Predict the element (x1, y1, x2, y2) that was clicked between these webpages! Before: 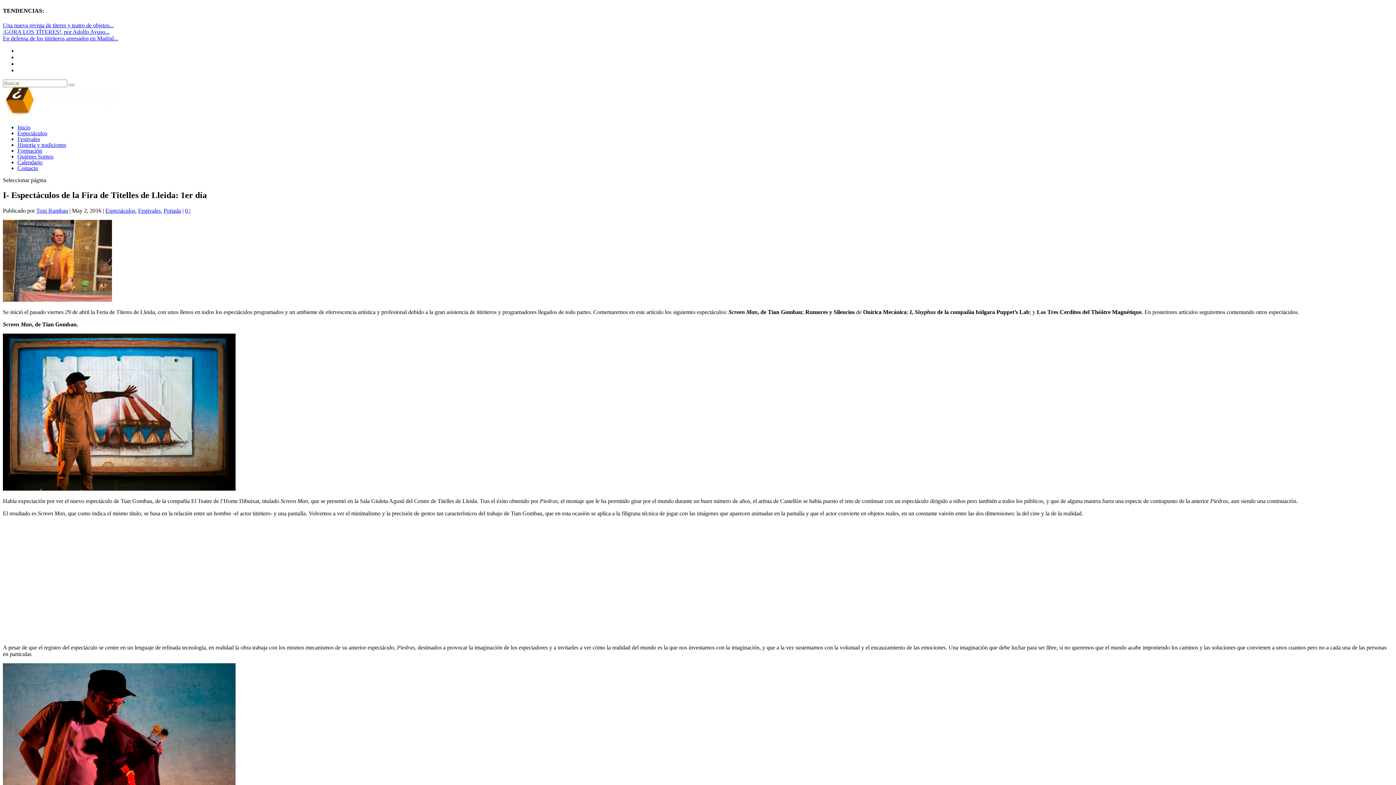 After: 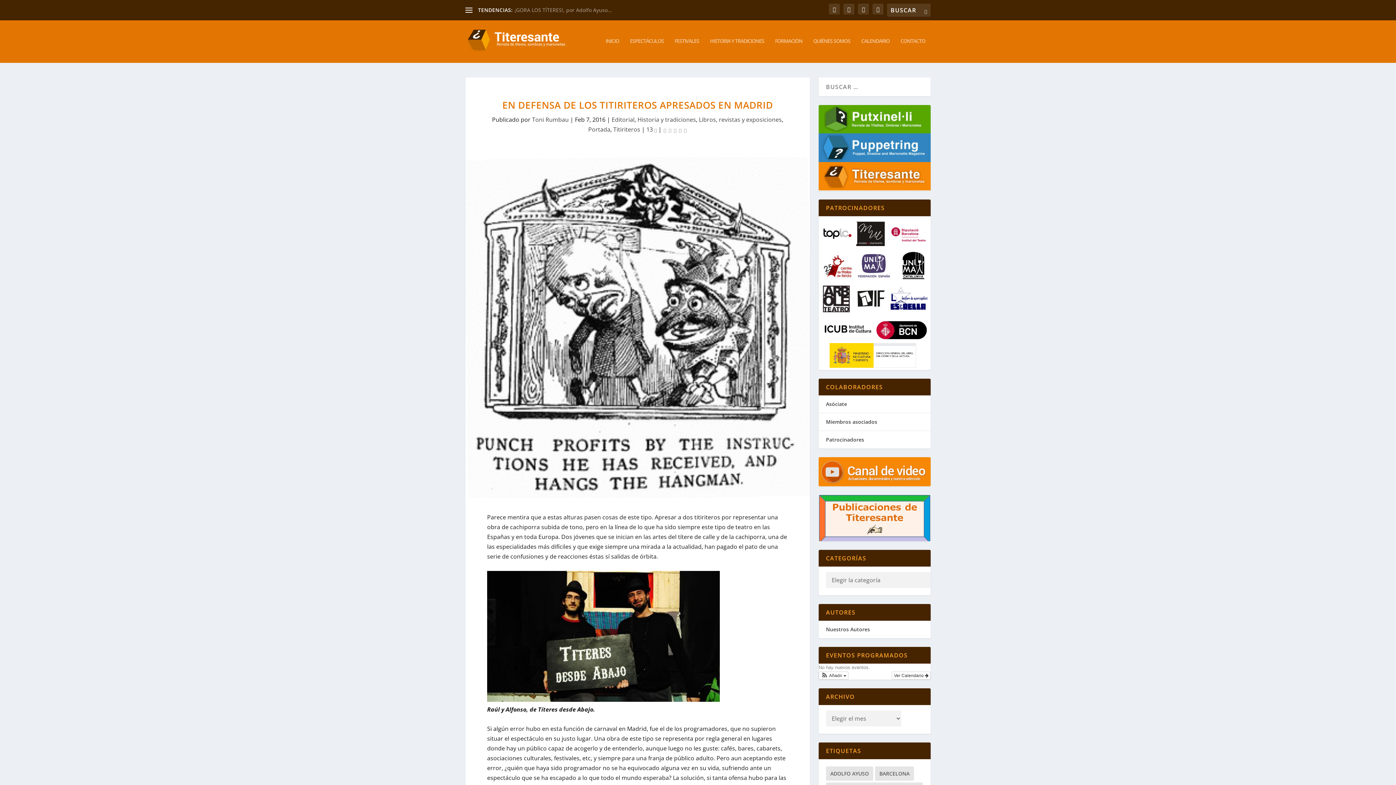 Action: bbox: (2, 35, 118, 41) label: En defensa de los titiriteros apresados en Madrid...